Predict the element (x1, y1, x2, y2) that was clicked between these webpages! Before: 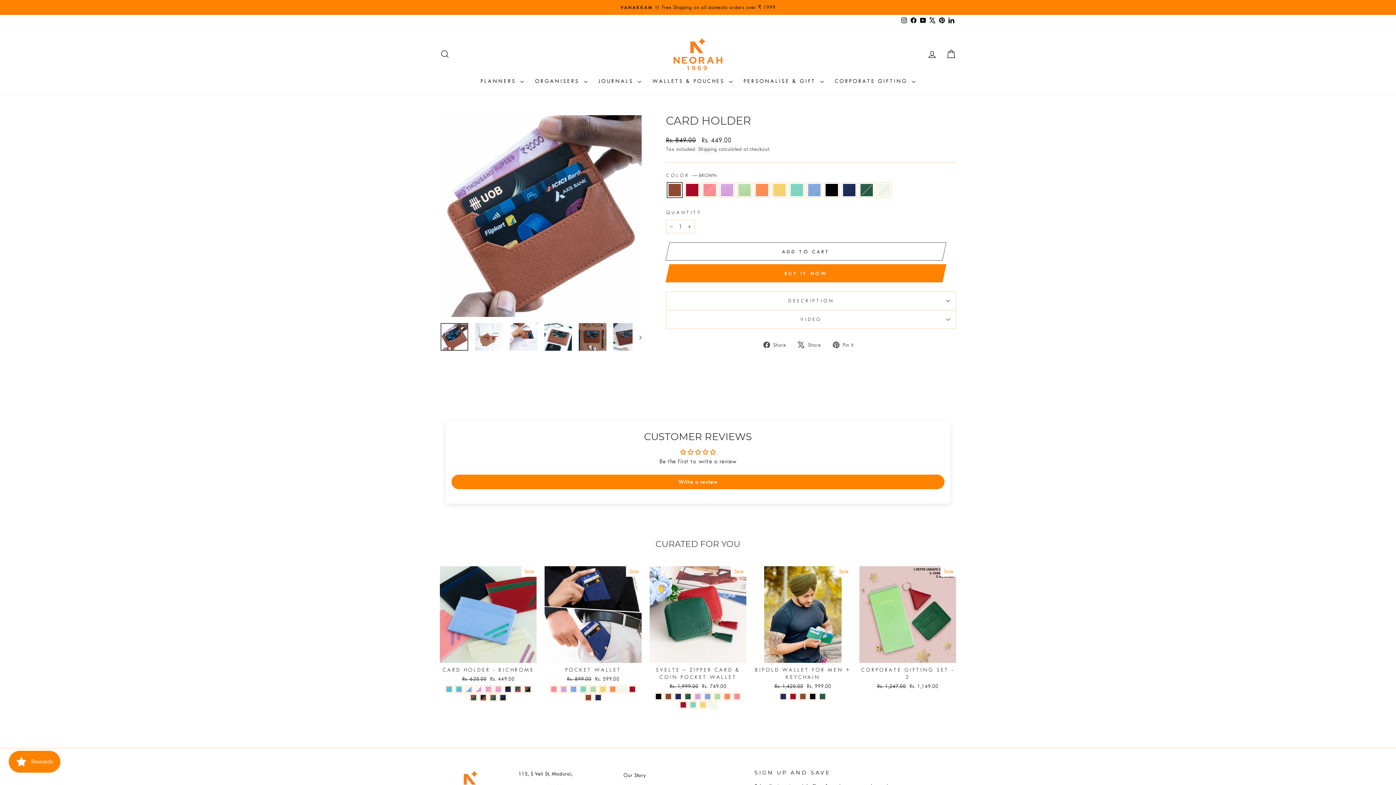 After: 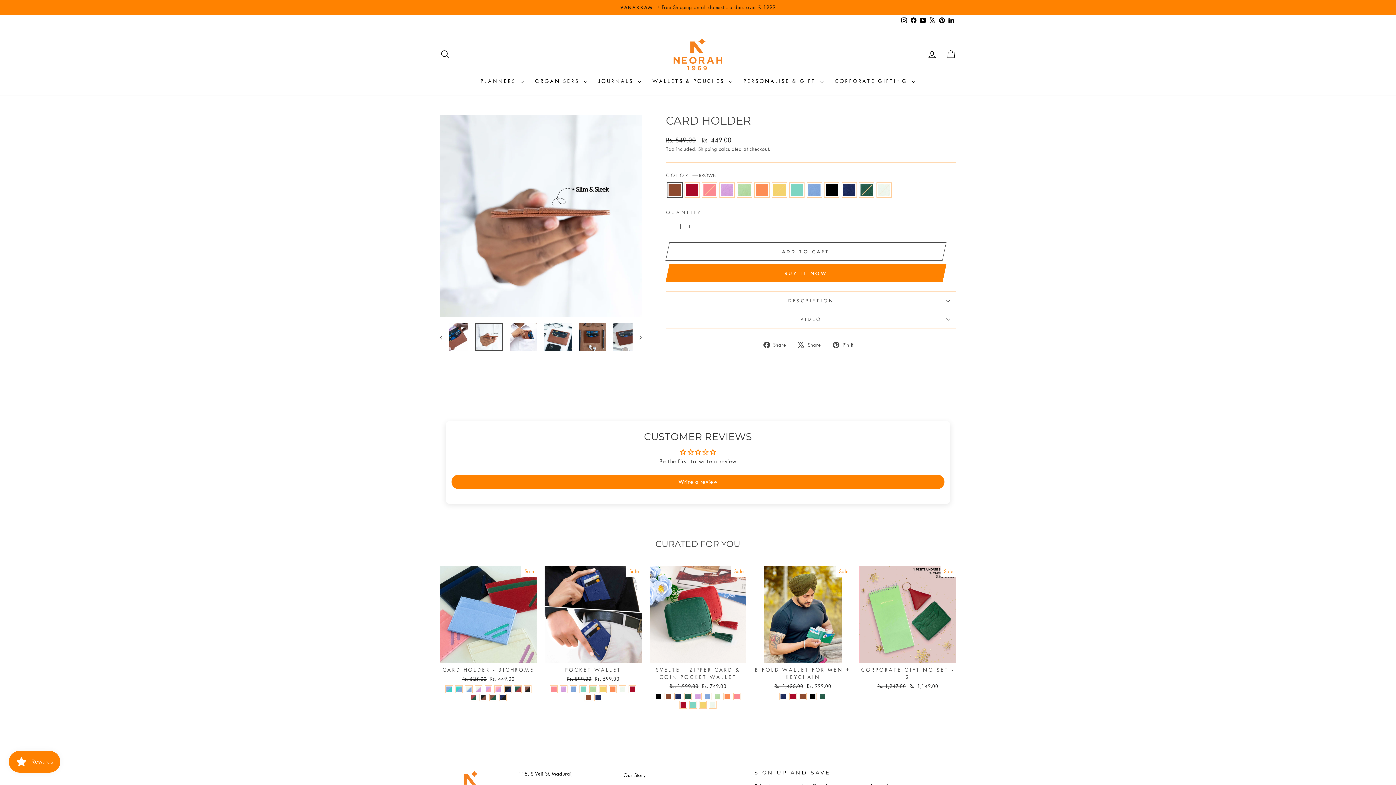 Action: bbox: (475, 323, 502, 350)